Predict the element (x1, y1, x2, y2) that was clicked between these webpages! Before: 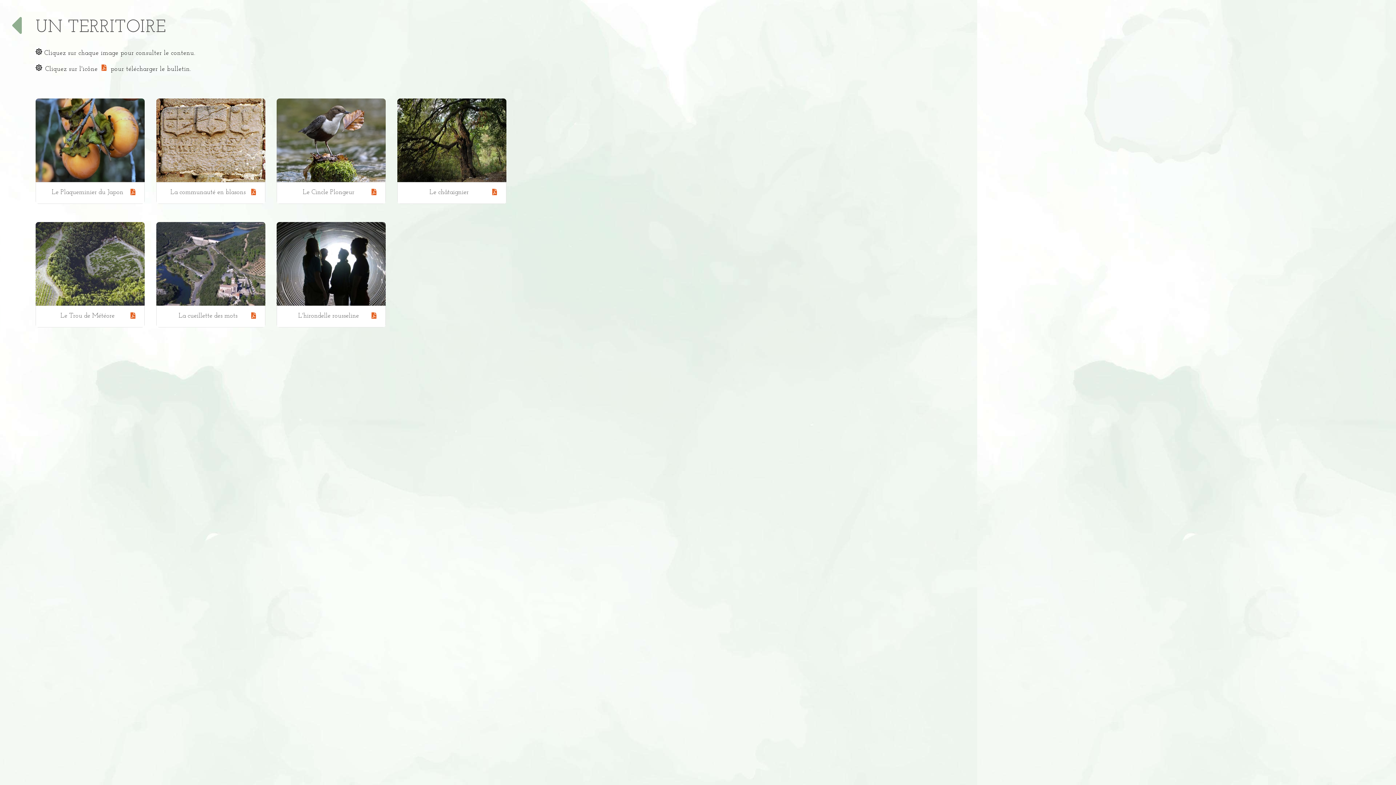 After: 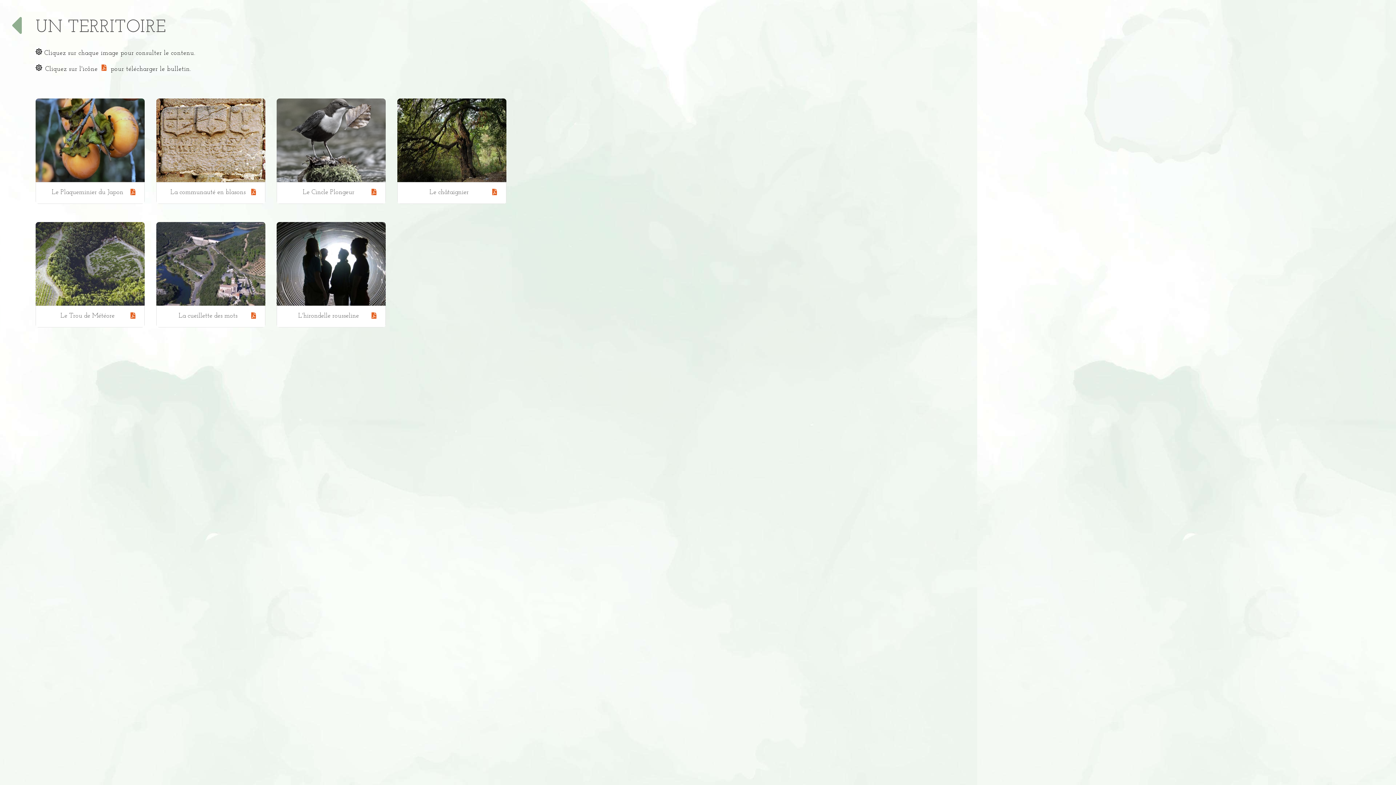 Action: bbox: (276, 98, 385, 182)